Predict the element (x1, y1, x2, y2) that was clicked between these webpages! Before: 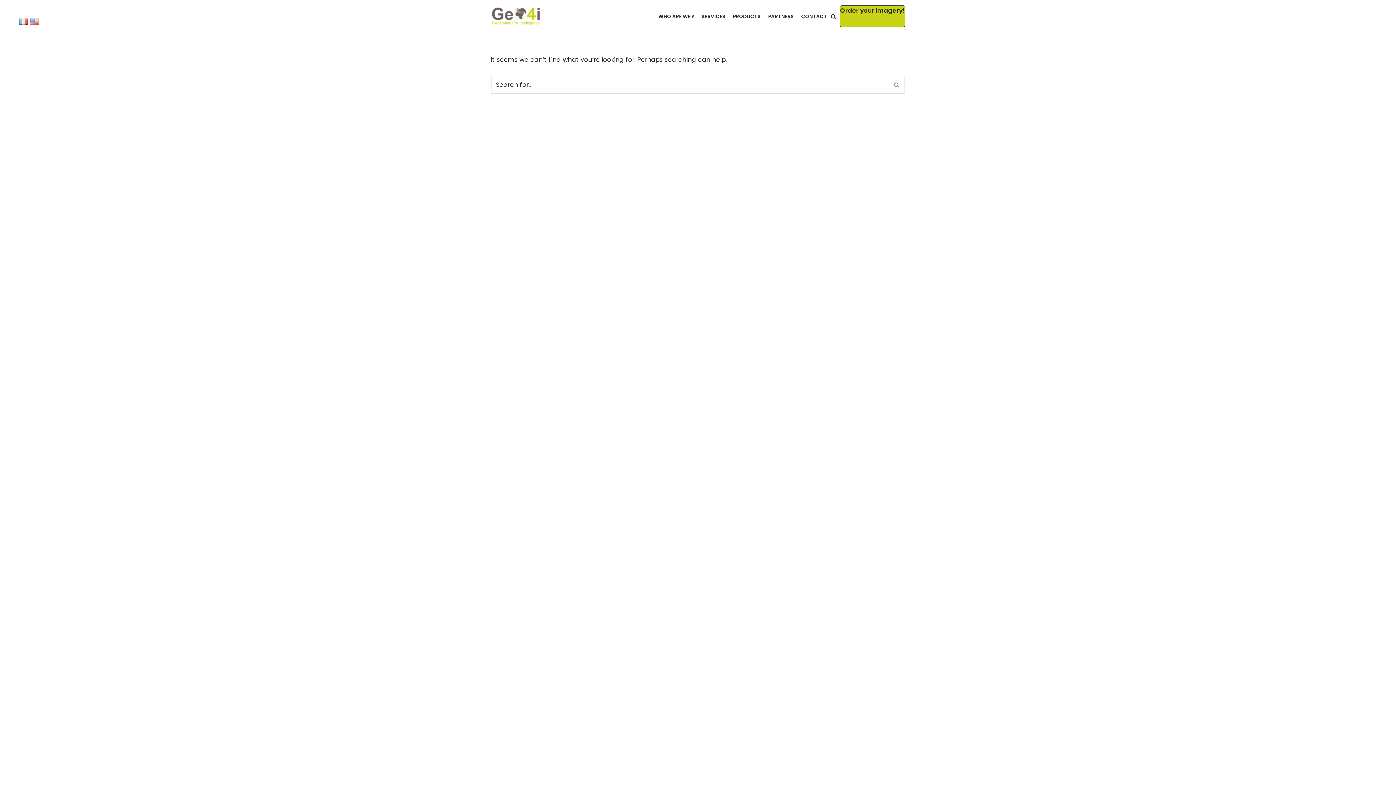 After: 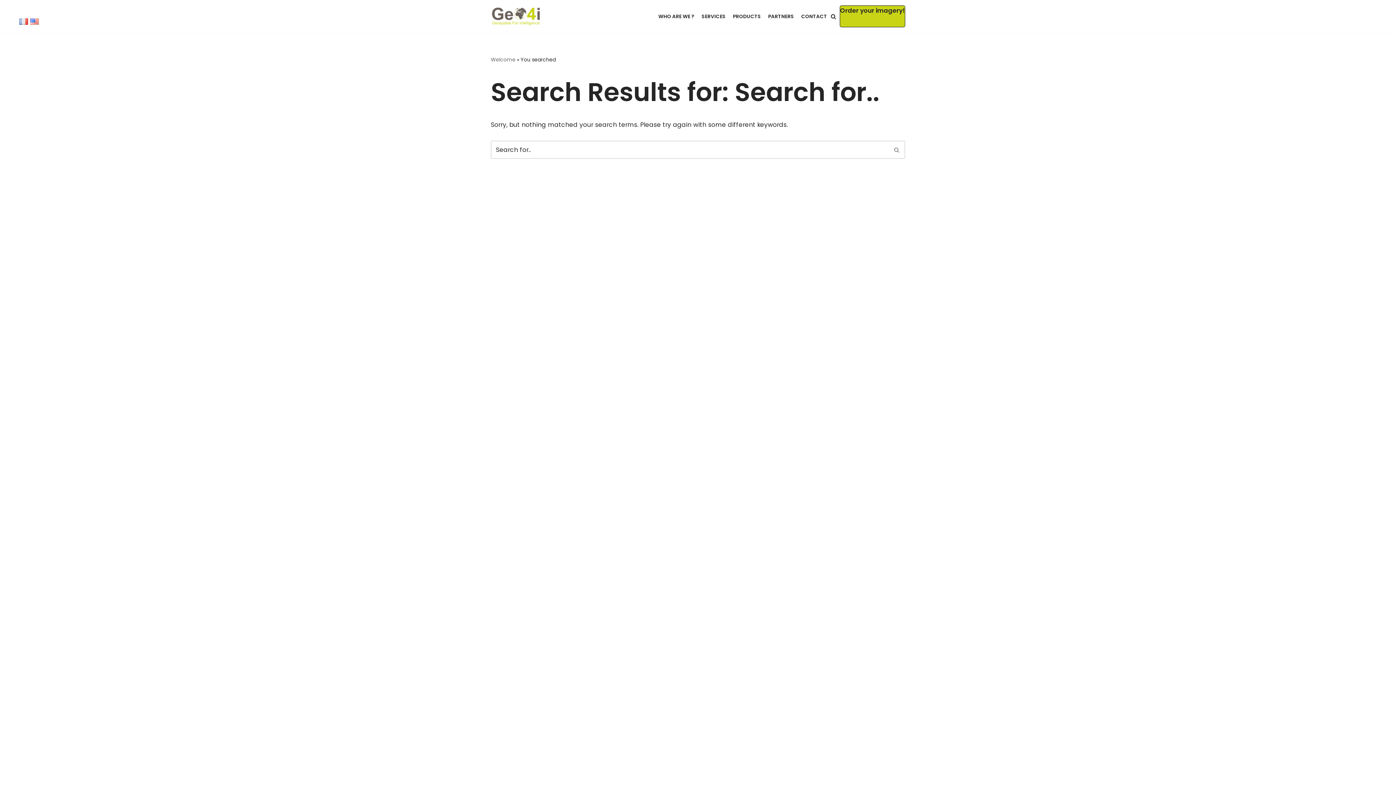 Action: bbox: (889, 75, 905, 93) label: Search